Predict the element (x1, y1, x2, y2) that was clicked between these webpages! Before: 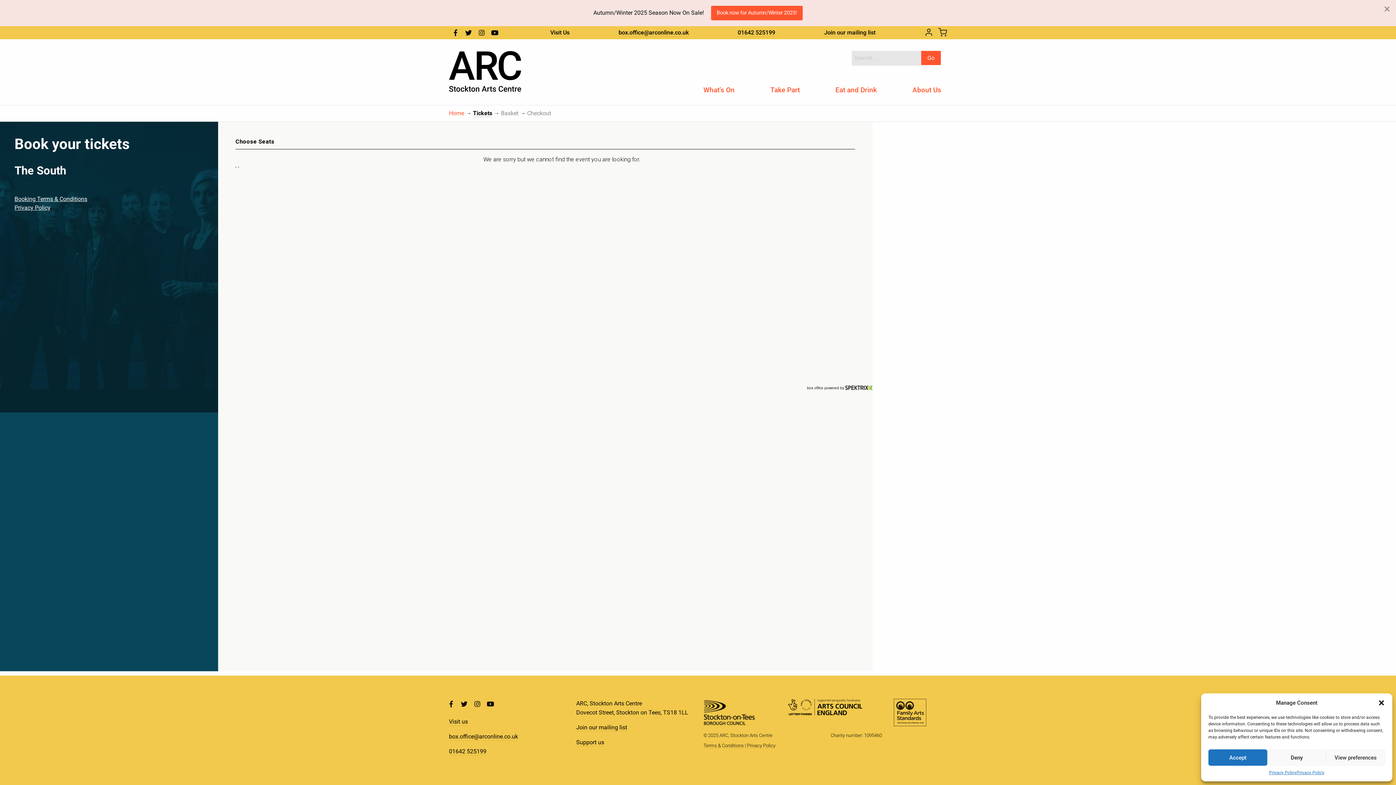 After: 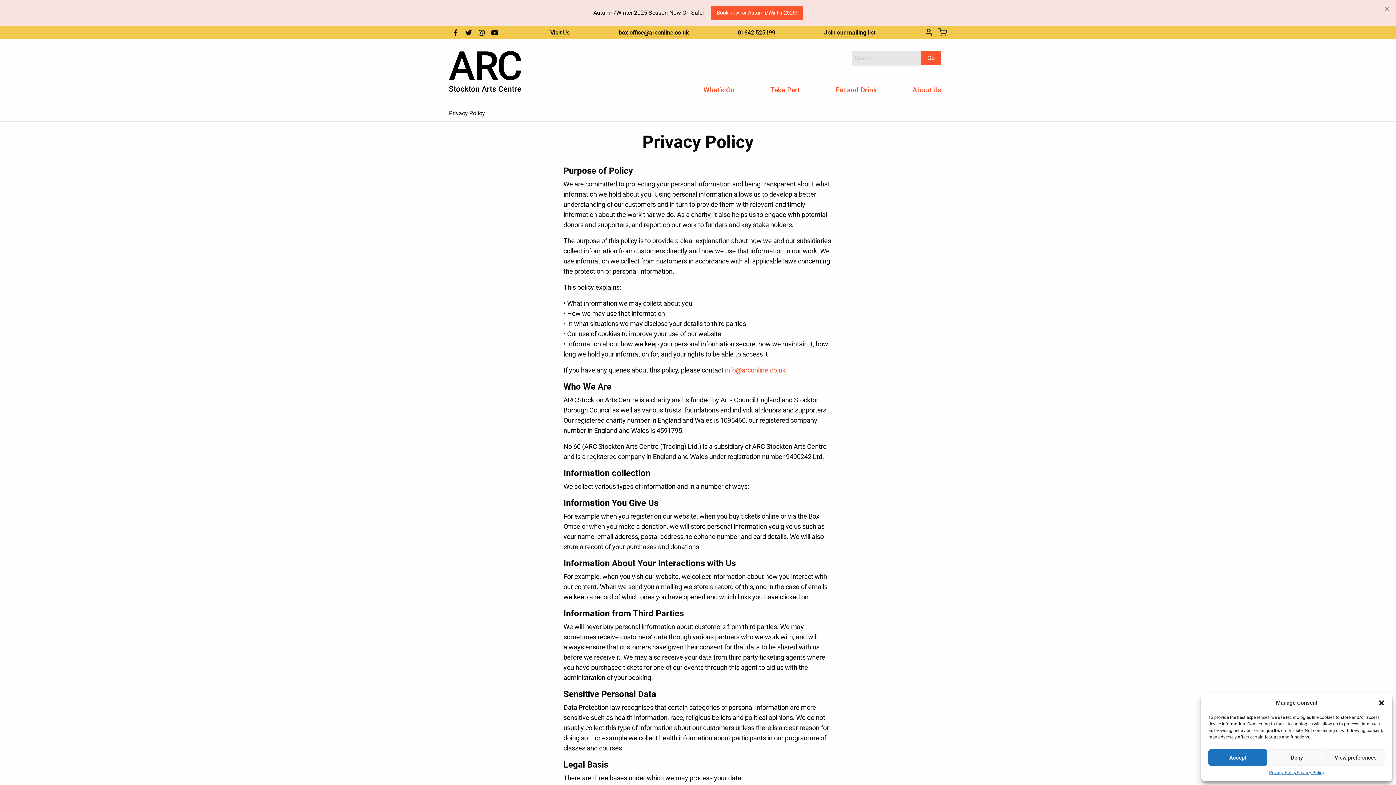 Action: label: Privacy Policy bbox: (1297, 769, 1324, 776)